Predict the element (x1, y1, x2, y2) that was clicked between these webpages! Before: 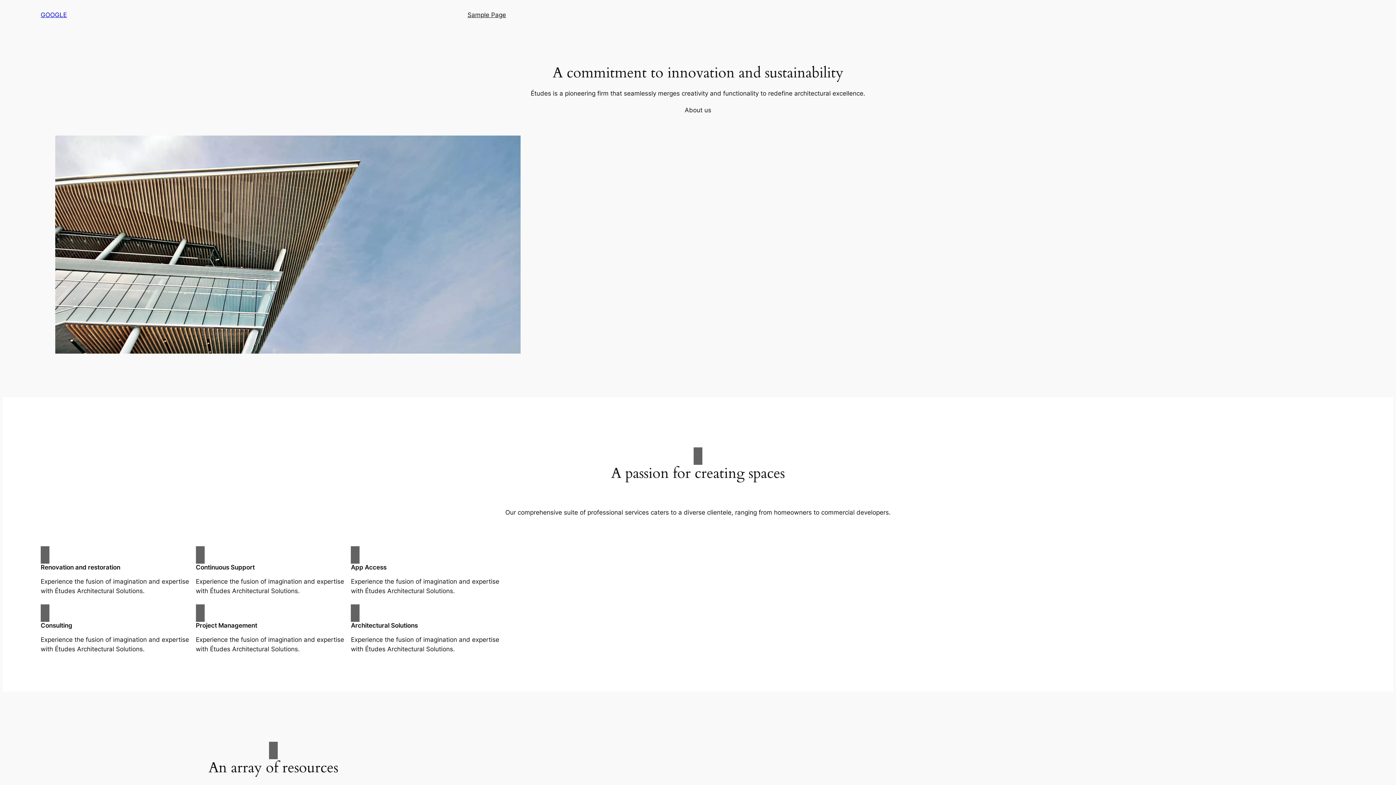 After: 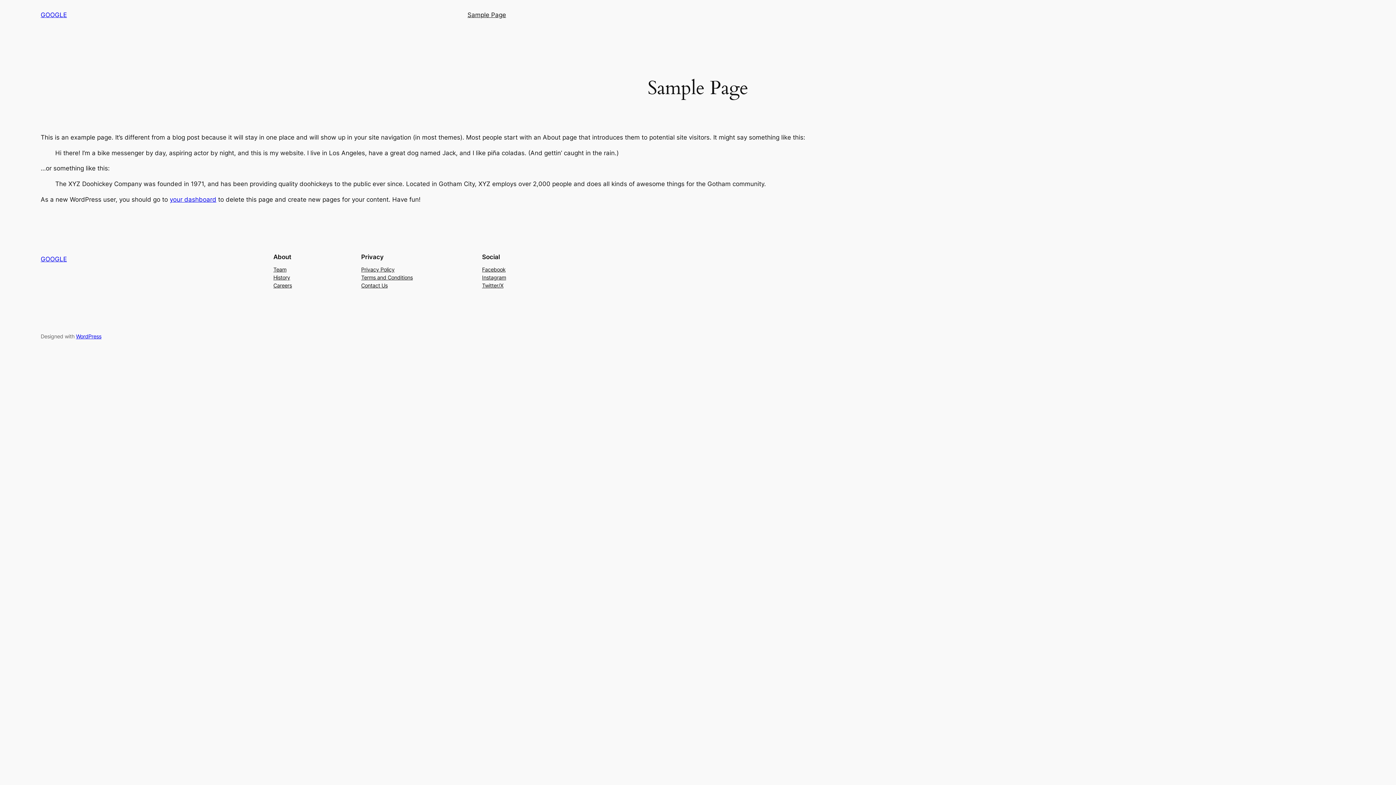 Action: label: Sample Page bbox: (467, 10, 506, 19)